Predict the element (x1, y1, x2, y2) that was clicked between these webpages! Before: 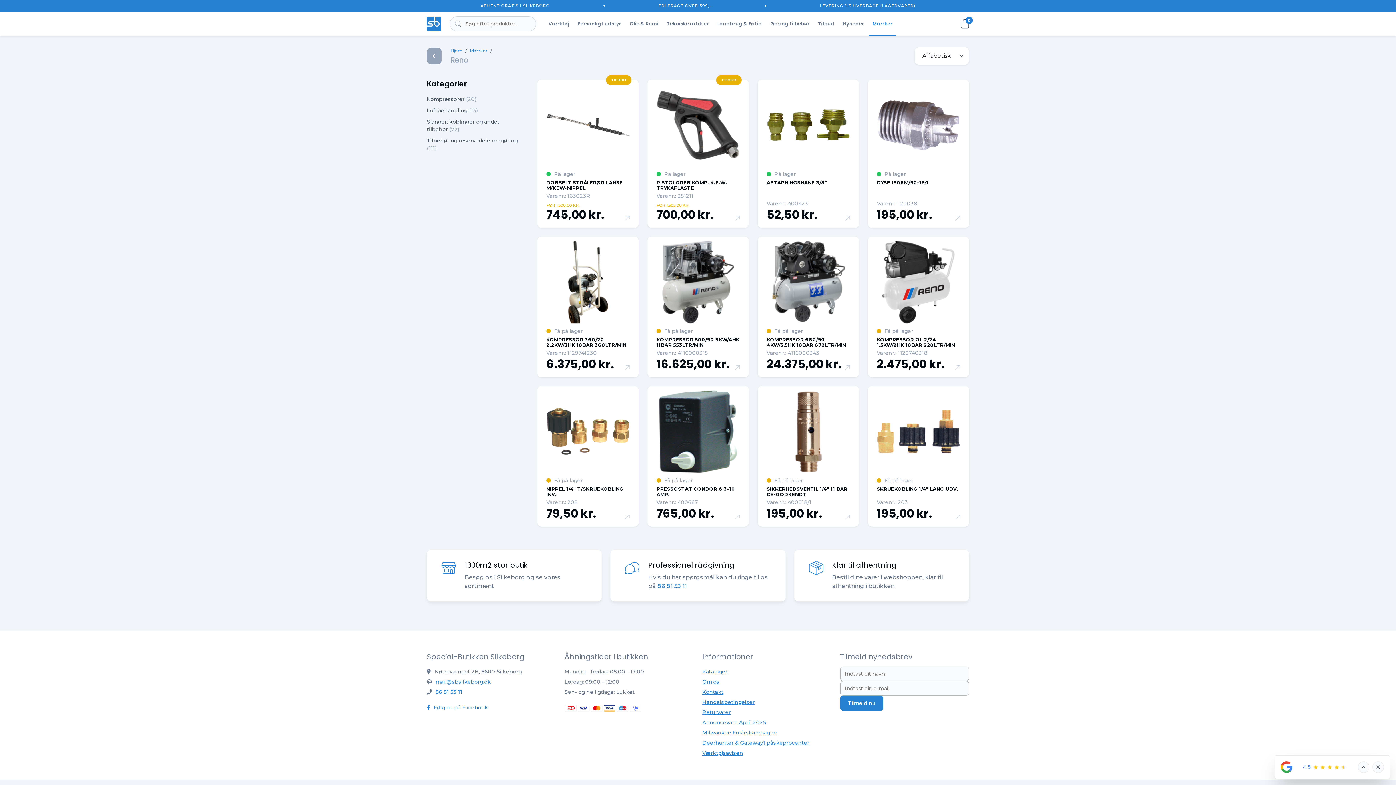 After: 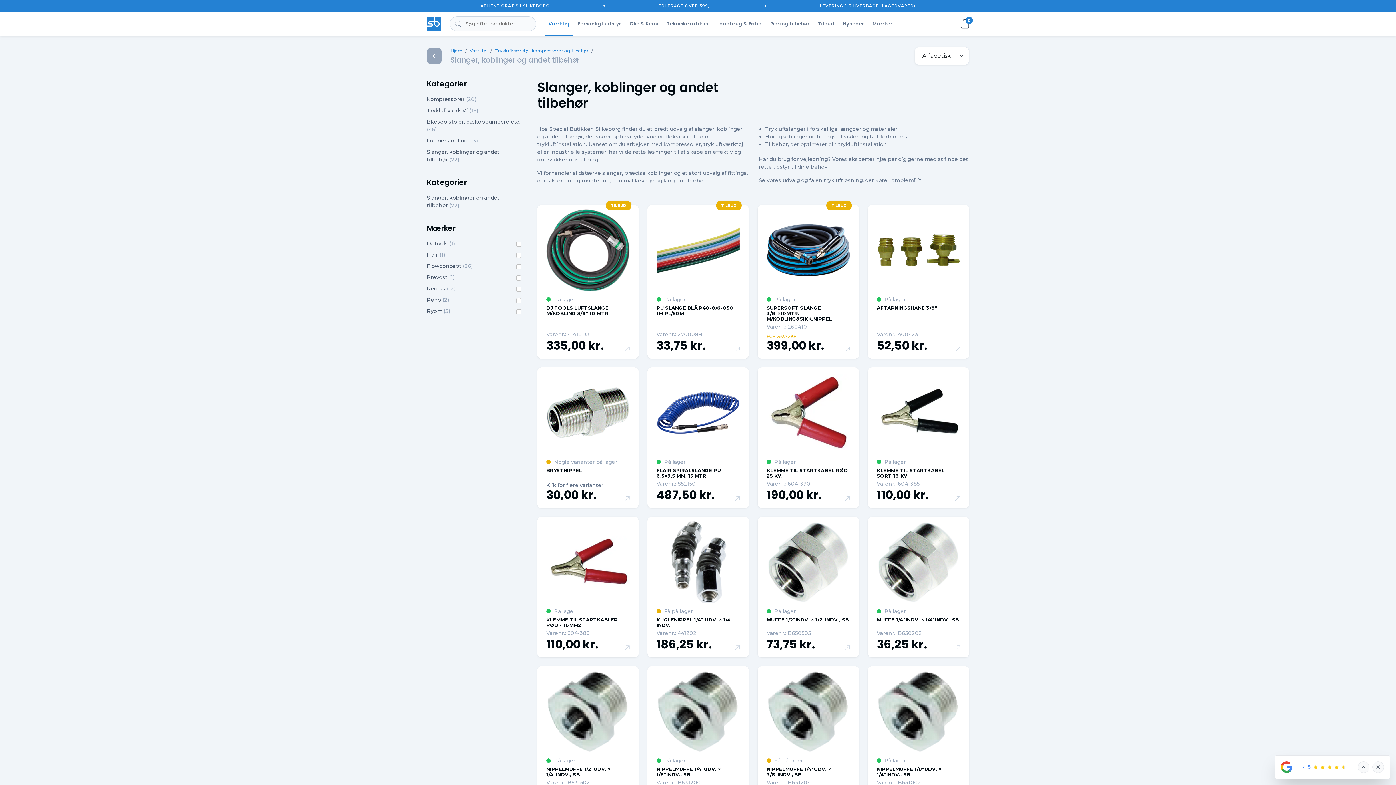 Action: bbox: (426, 118, 521, 133) label: Slanger, koblinger og andet tilbehør (72)